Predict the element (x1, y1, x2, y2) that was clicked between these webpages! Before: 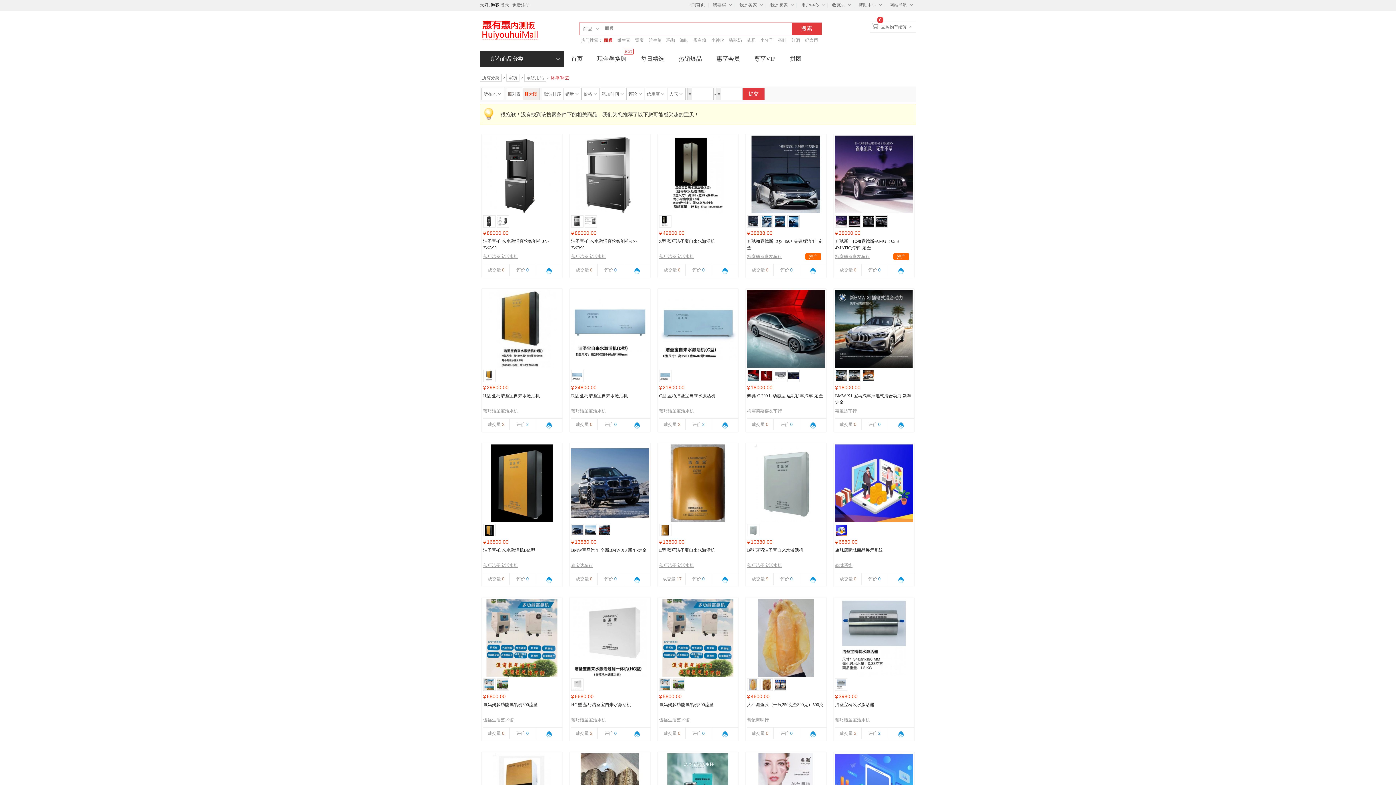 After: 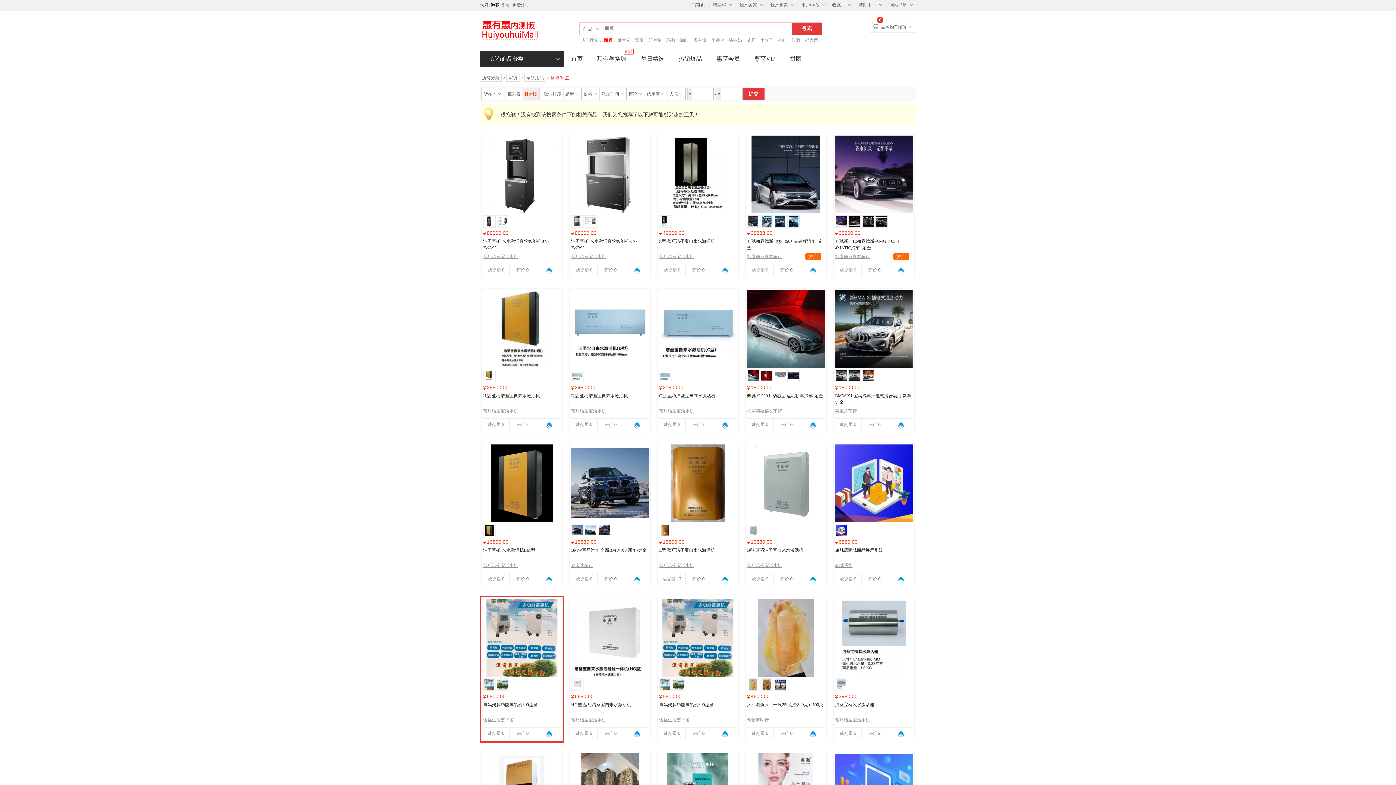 Action: bbox: (546, 731, 552, 737)